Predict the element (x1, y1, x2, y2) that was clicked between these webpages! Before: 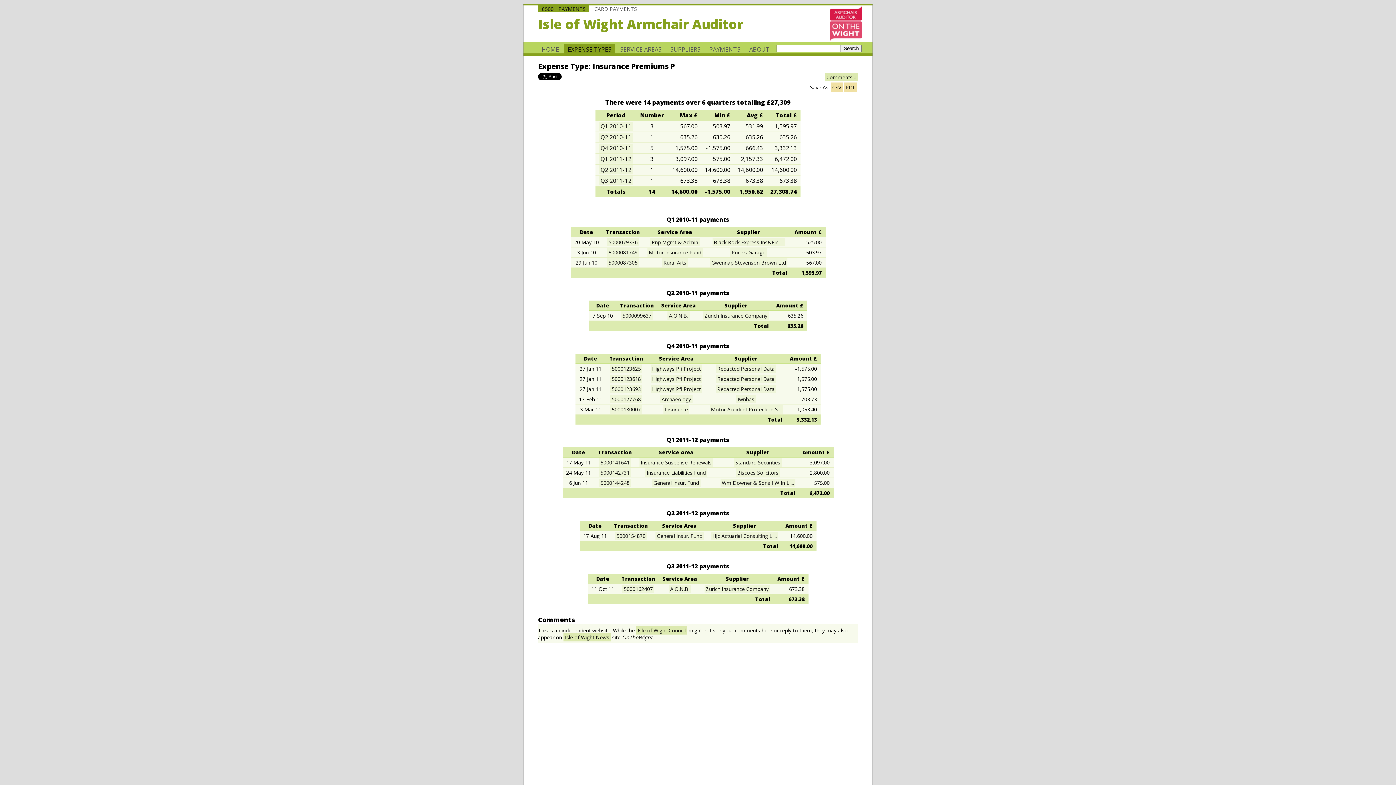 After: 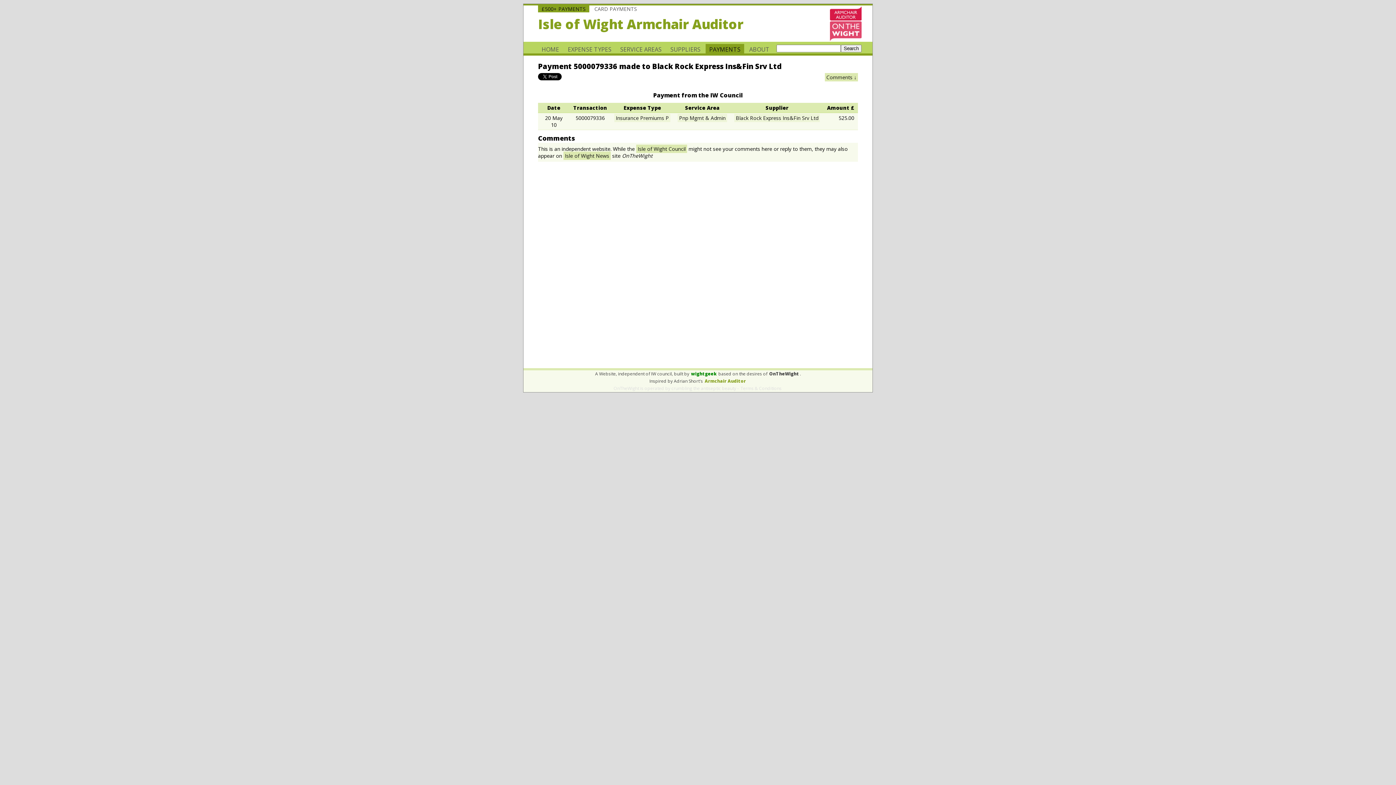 Action: bbox: (607, 238, 639, 246) label: 5000079336